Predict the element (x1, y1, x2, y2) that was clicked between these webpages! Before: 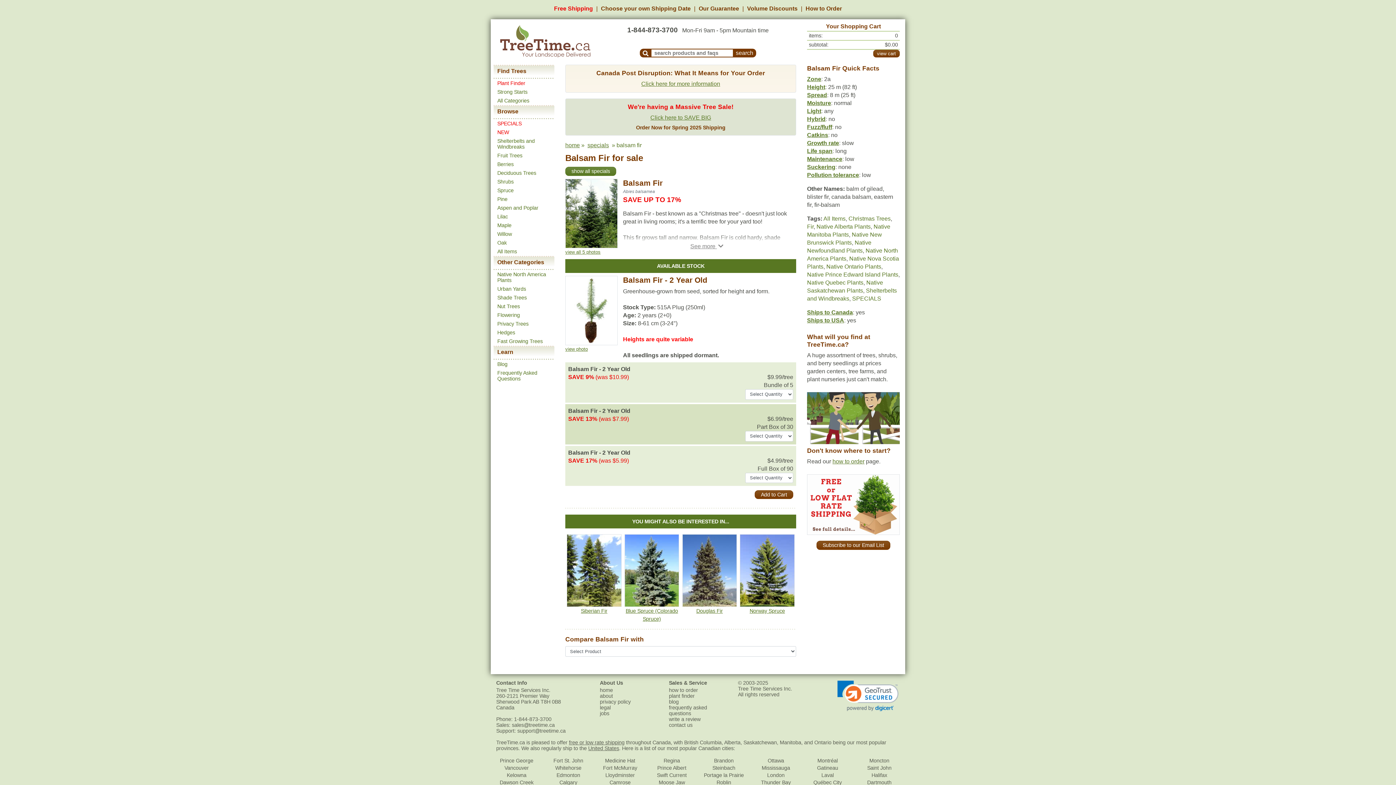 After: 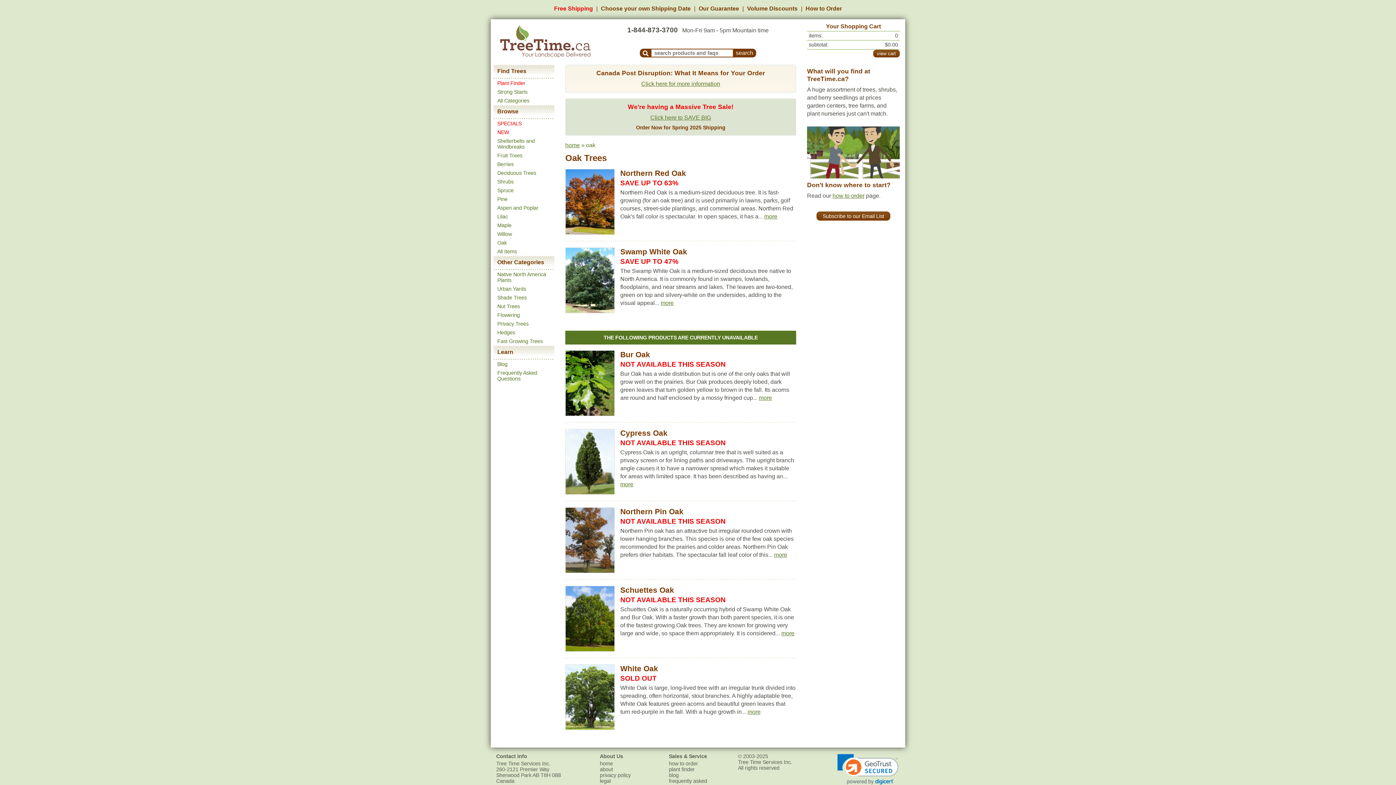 Action: bbox: (497, 240, 506, 245) label: Oak